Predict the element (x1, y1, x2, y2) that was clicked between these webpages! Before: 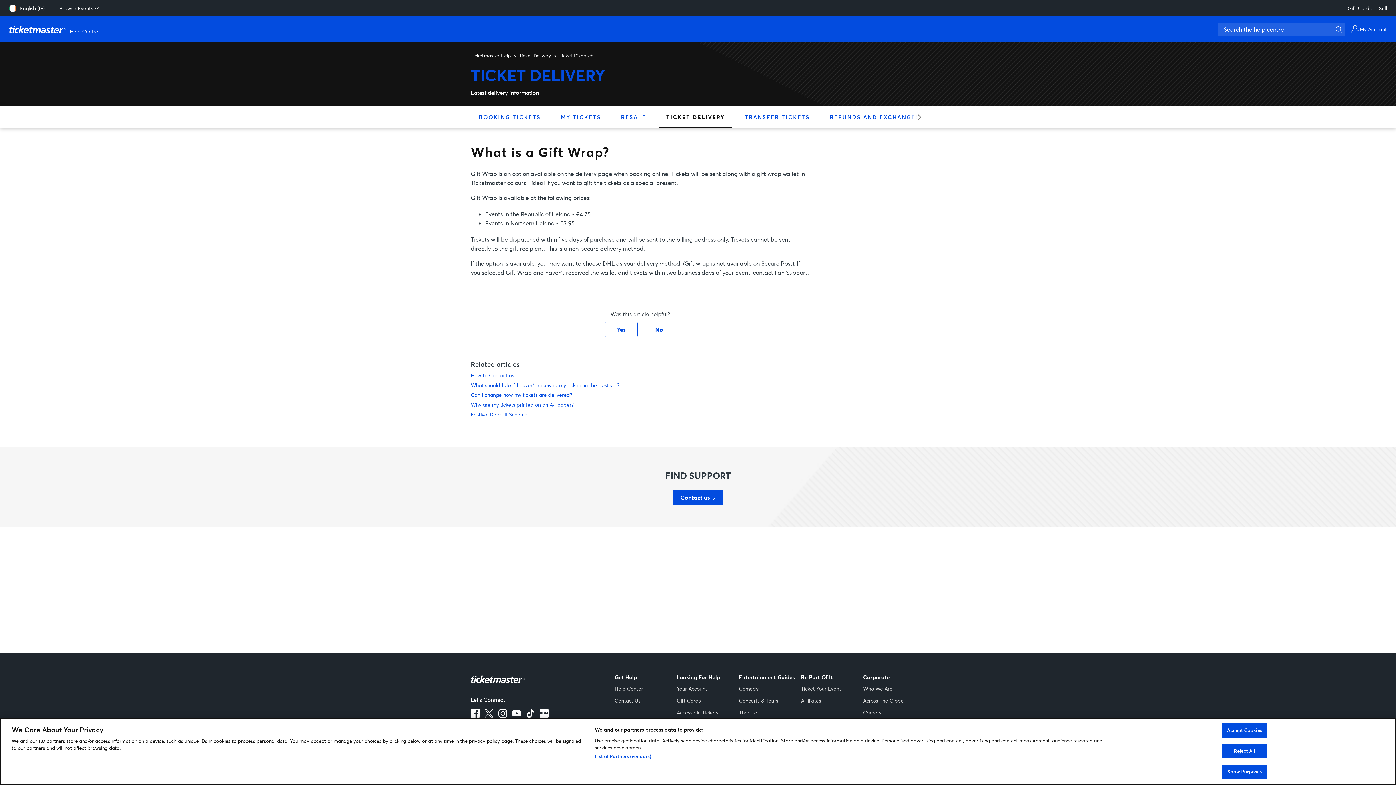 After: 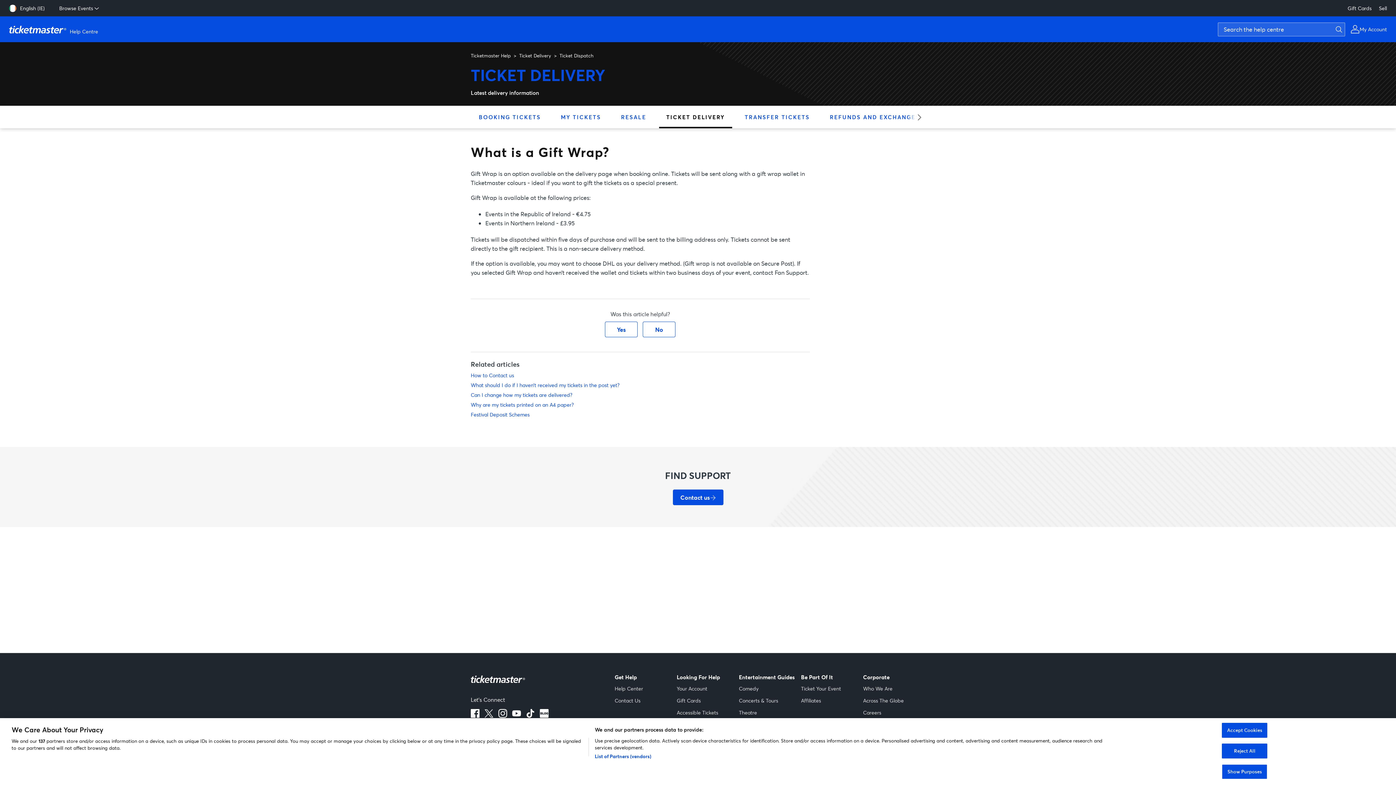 Action: bbox: (512, 709, 521, 718) label: youtube